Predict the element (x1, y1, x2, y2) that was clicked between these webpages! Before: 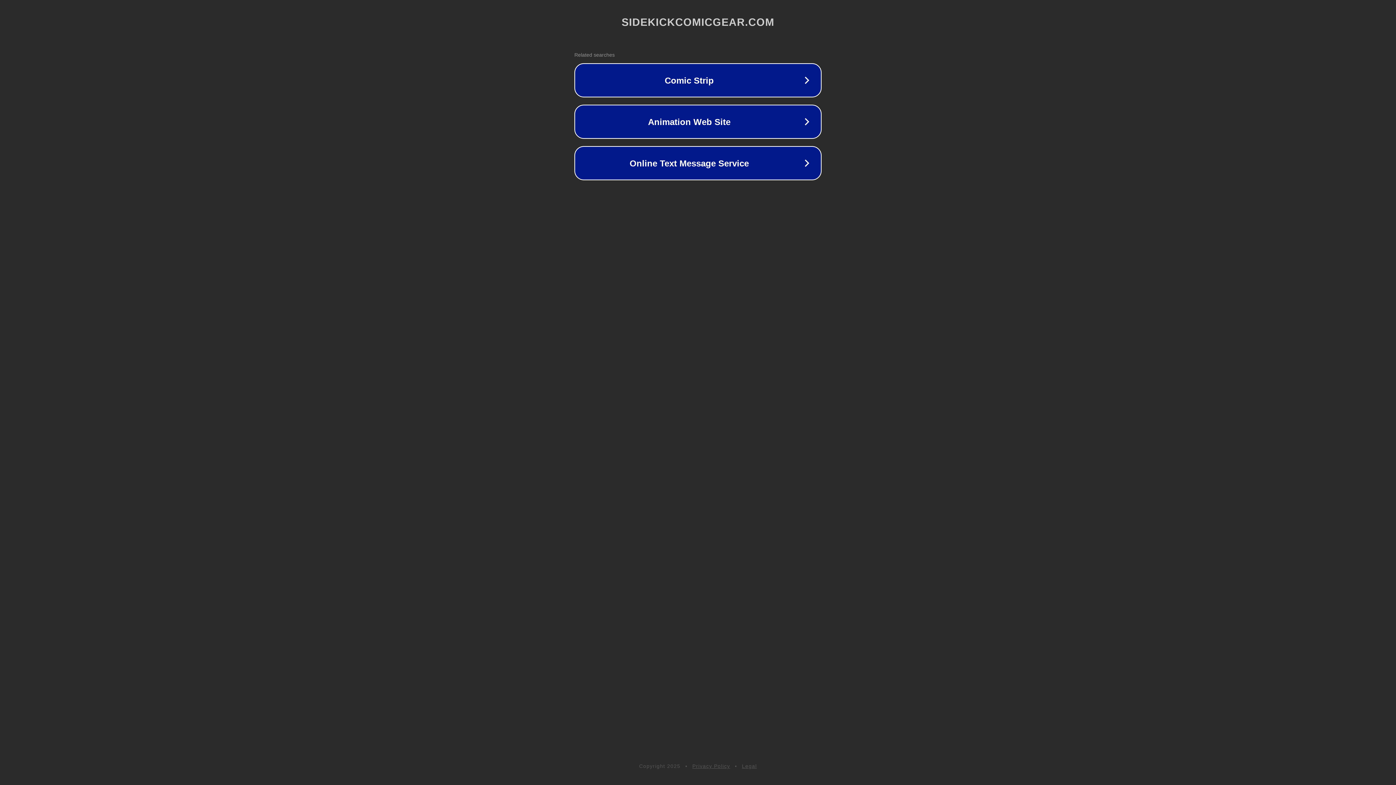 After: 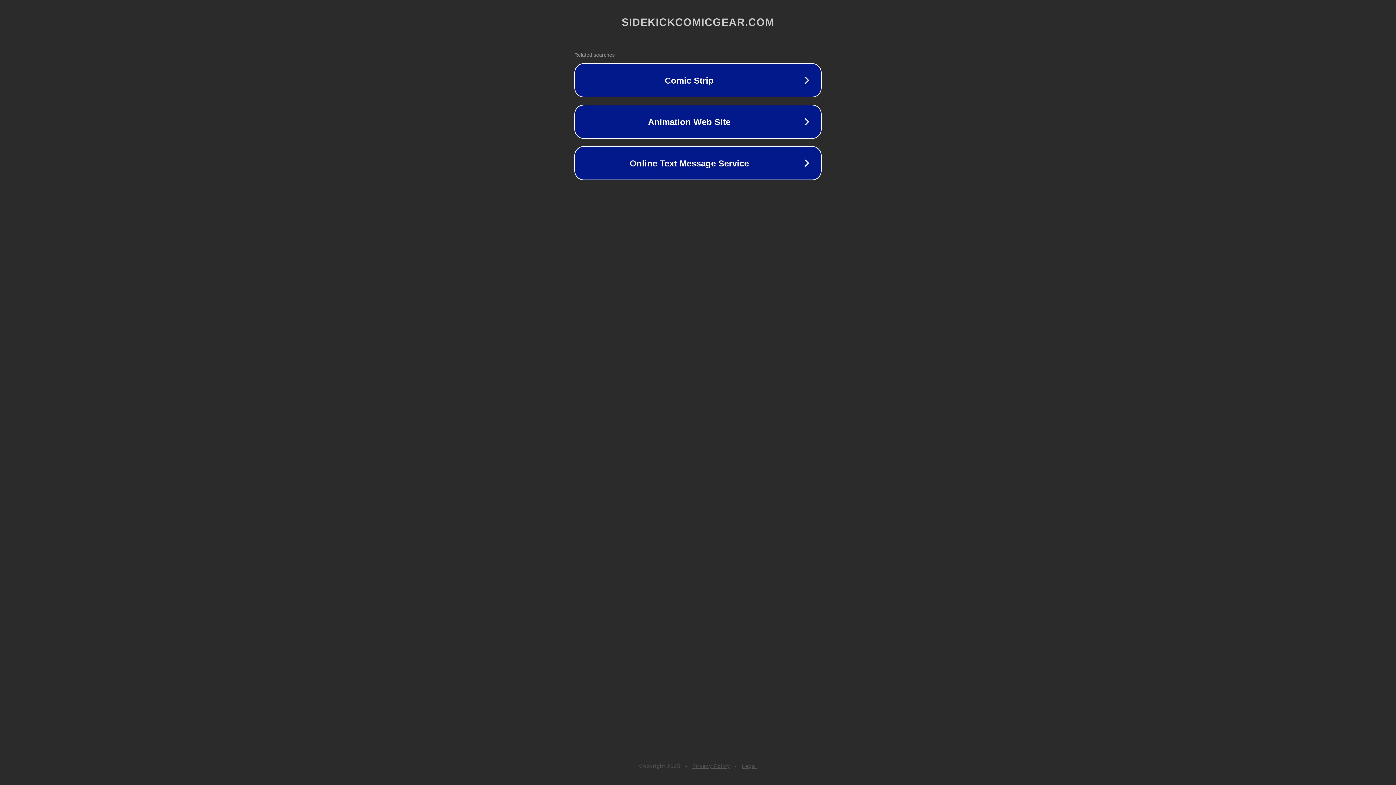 Action: label: Legal bbox: (742, 763, 757, 769)